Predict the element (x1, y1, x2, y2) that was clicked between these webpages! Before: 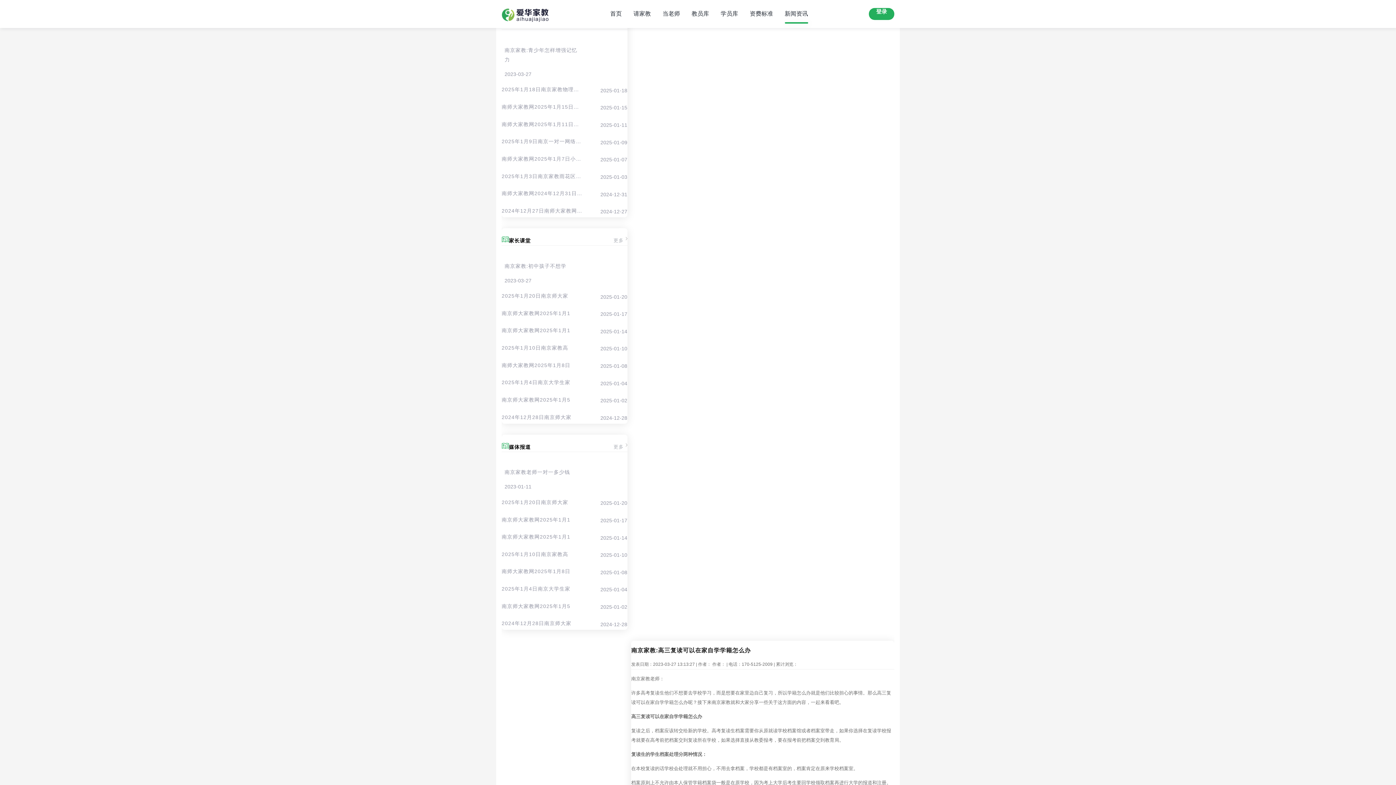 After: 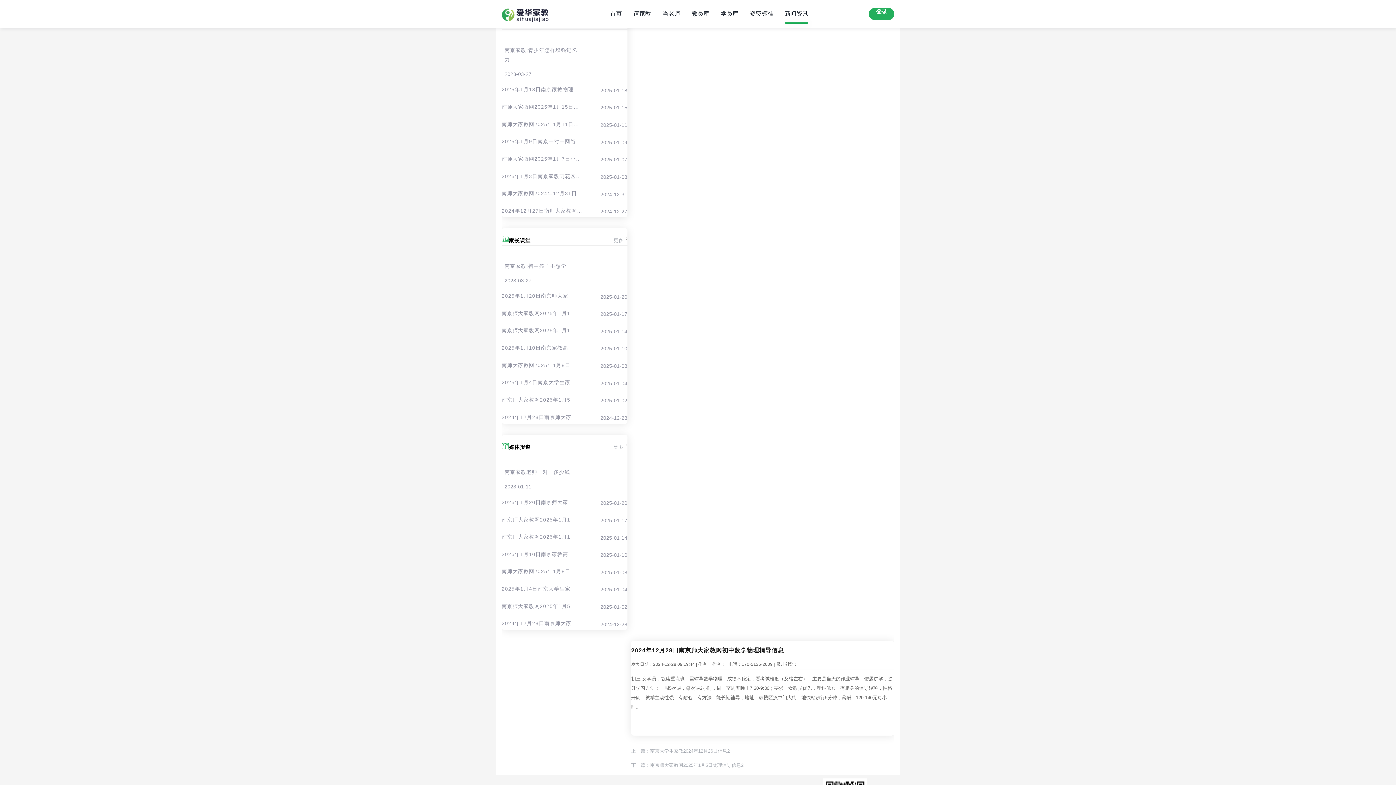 Action: label: 2024年12月28日南京师大家

2024-12-28 bbox: (501, 612, 627, 630)